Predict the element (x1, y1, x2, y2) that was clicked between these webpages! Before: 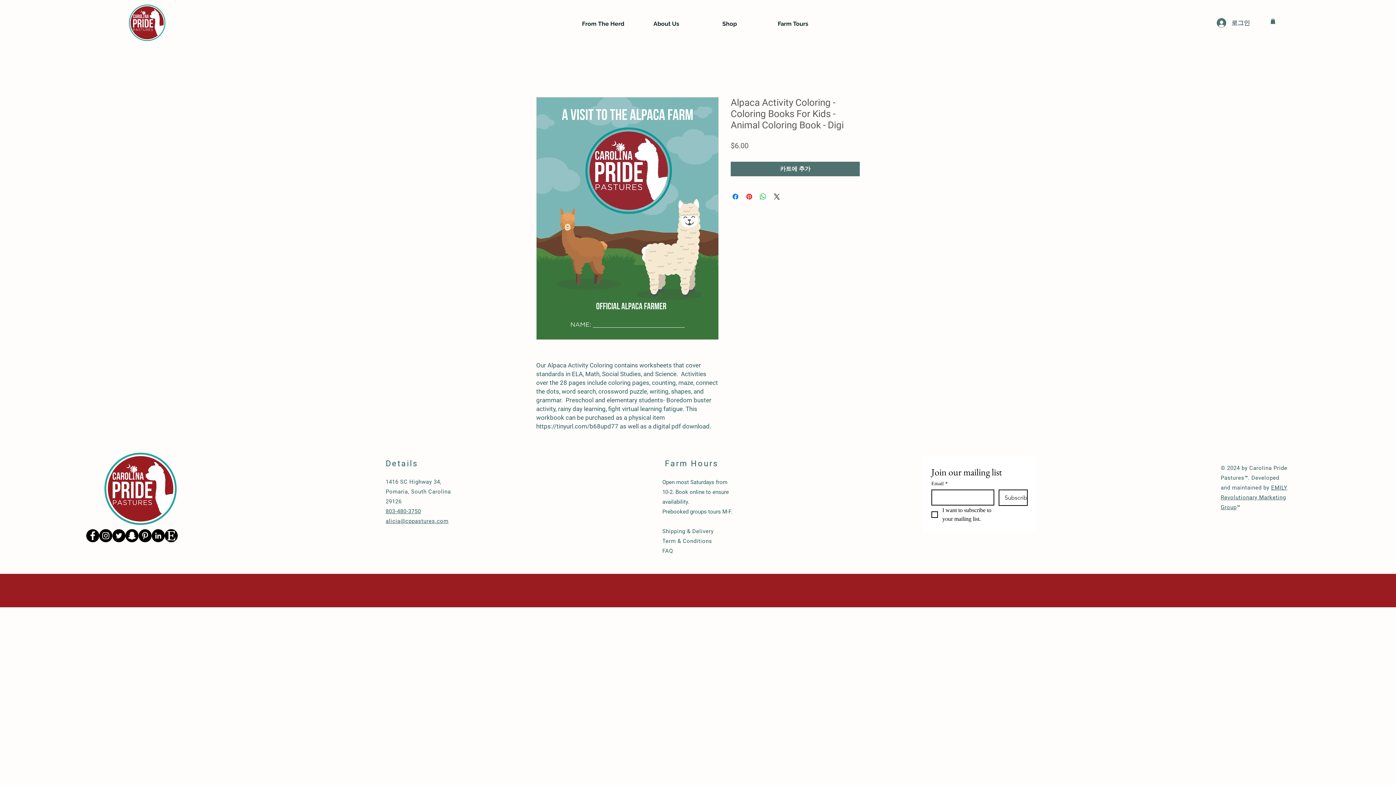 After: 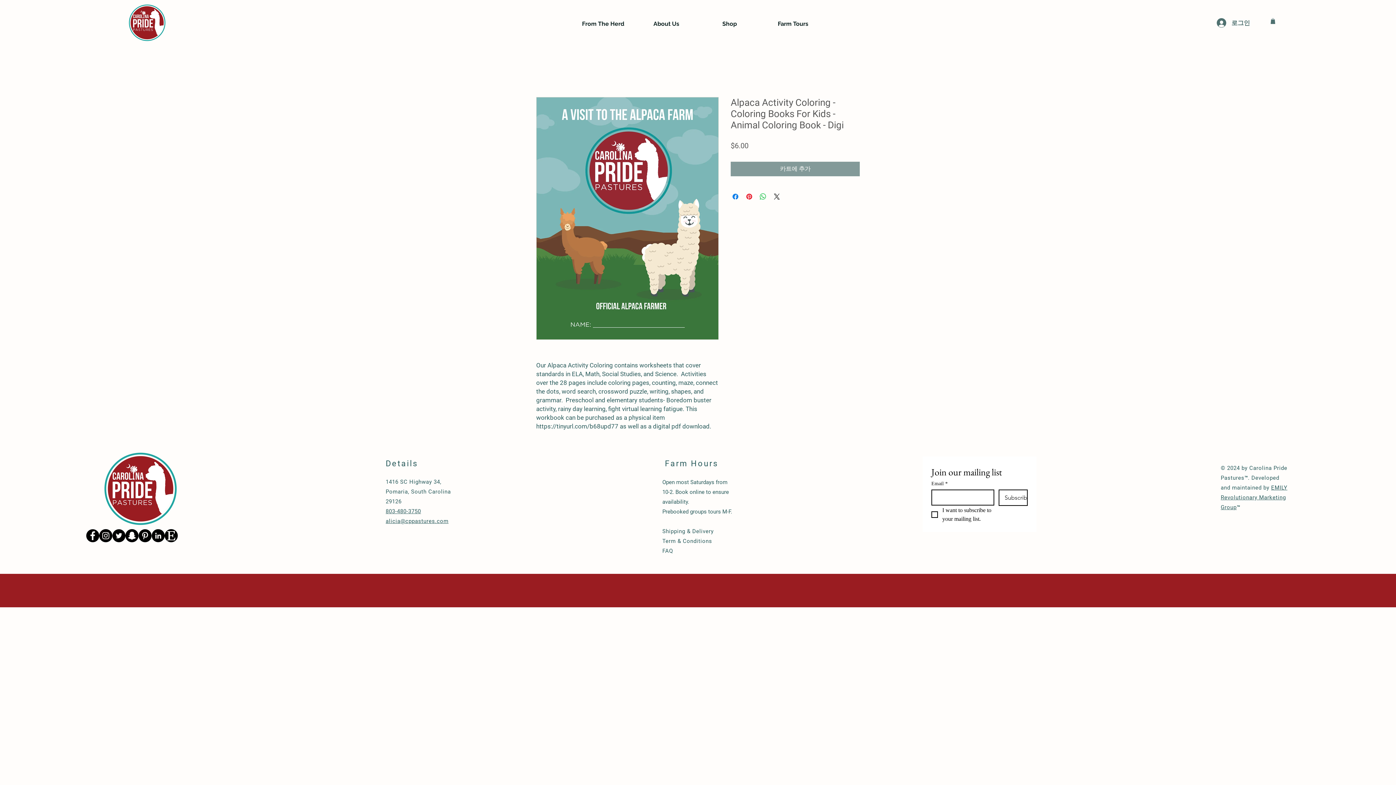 Action: label: 카트에 추가 bbox: (730, 161, 860, 176)